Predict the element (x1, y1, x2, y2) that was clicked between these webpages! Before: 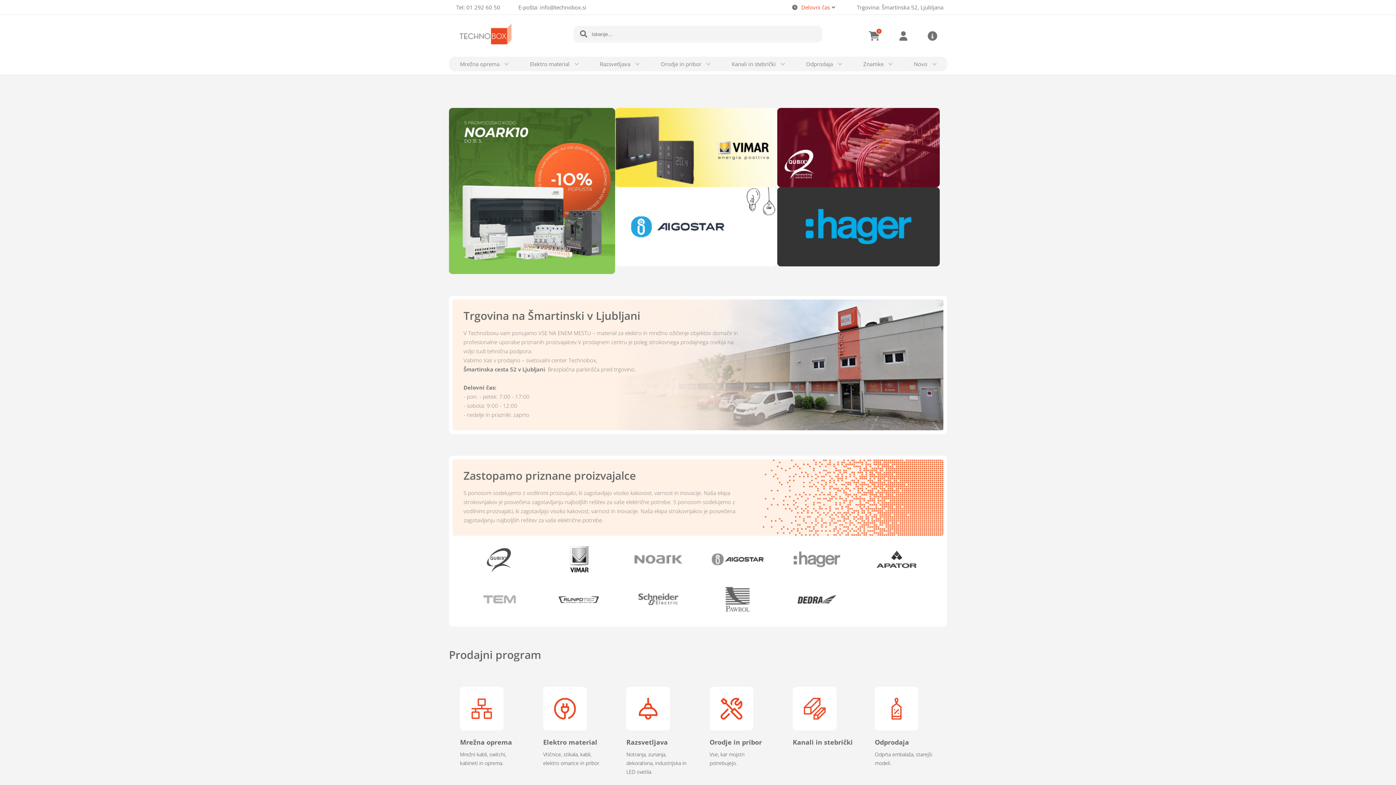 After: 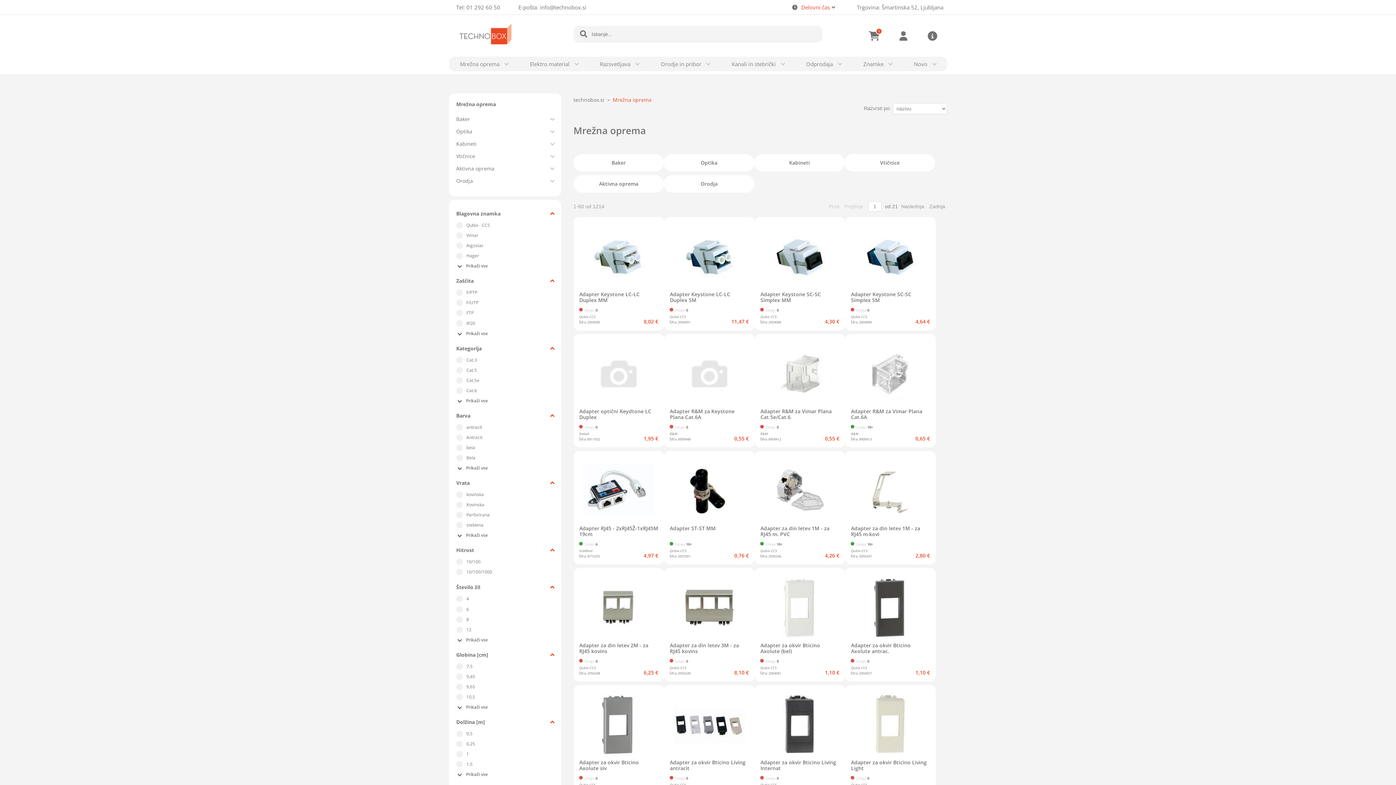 Action: bbox: (449, 56, 519, 71) label: Mrežna oprema